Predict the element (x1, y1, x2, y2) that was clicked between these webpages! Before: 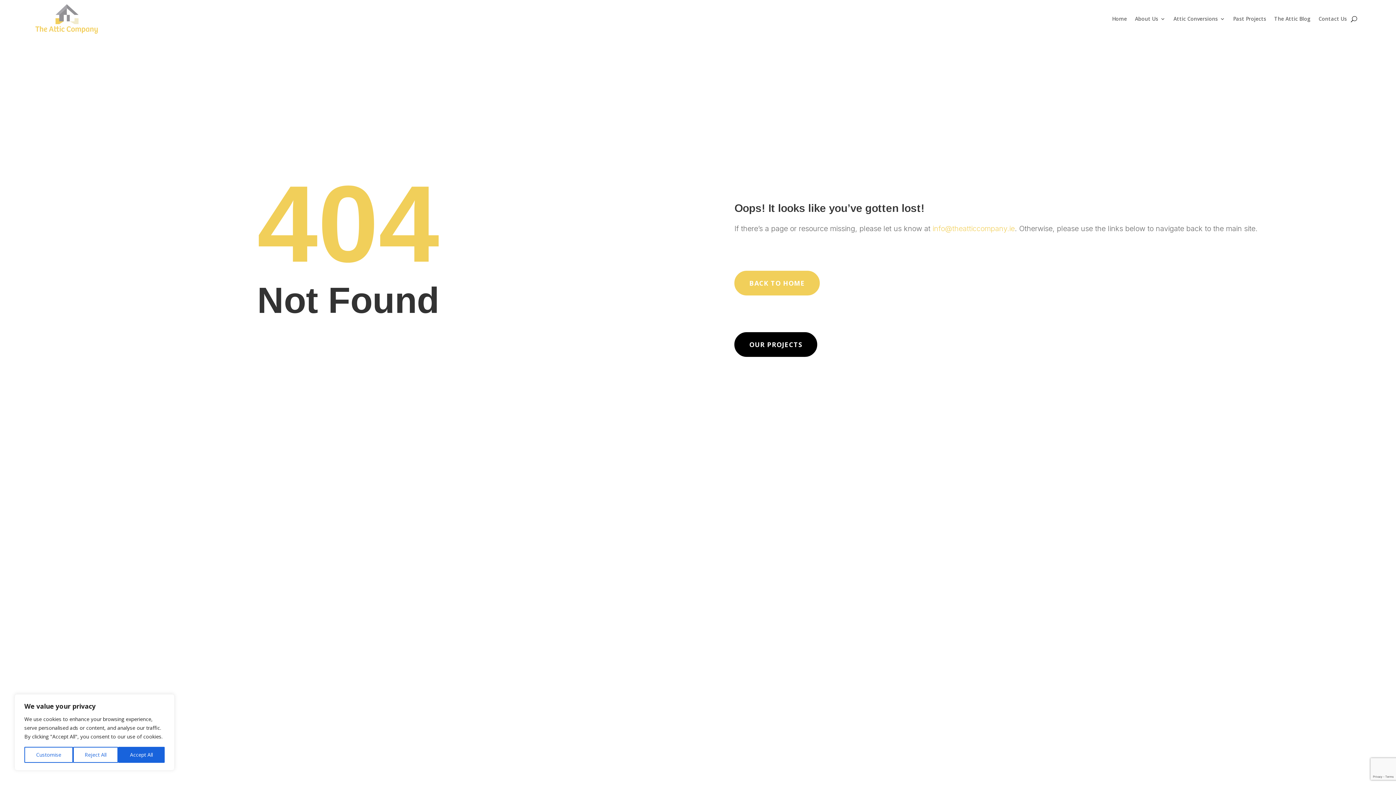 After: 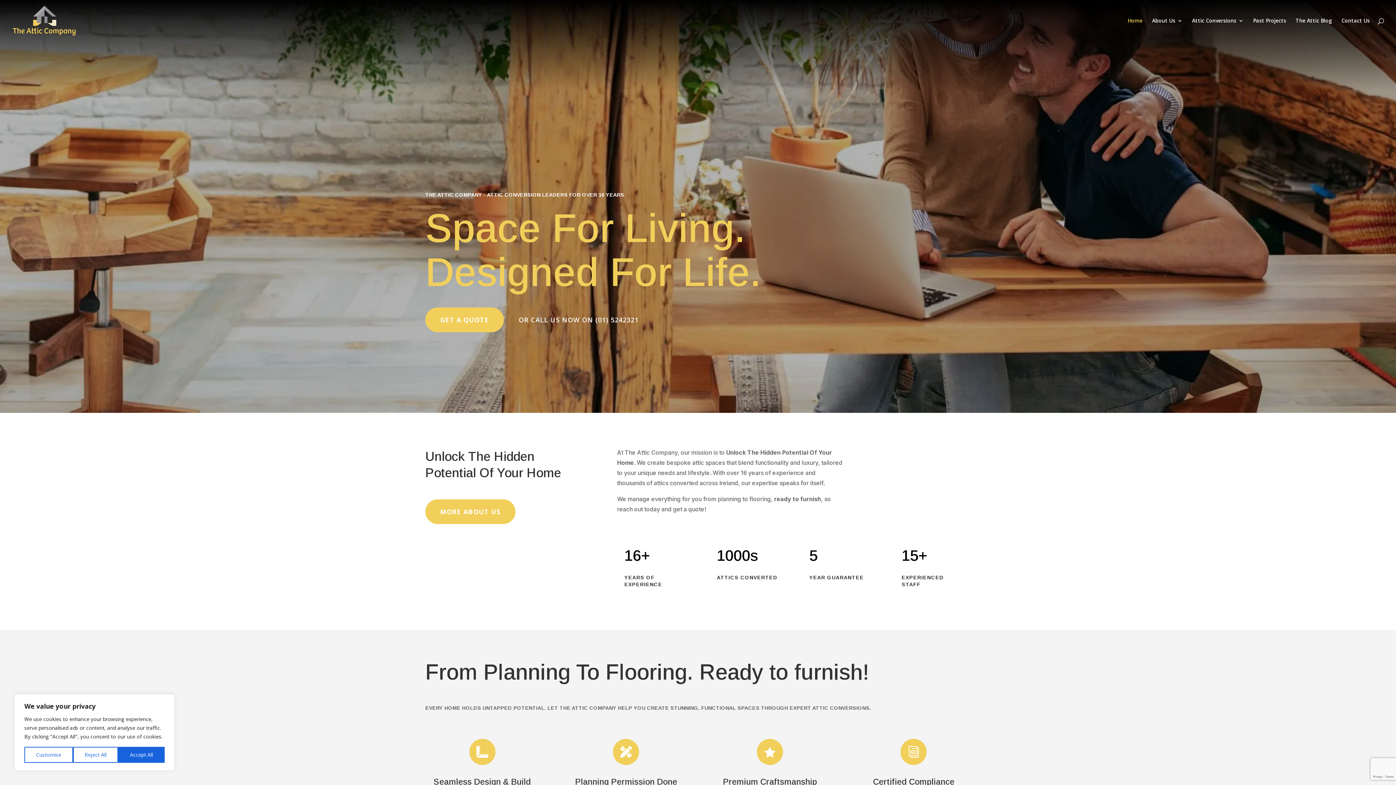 Action: label: Home bbox: (1112, 3, 1127, 34)